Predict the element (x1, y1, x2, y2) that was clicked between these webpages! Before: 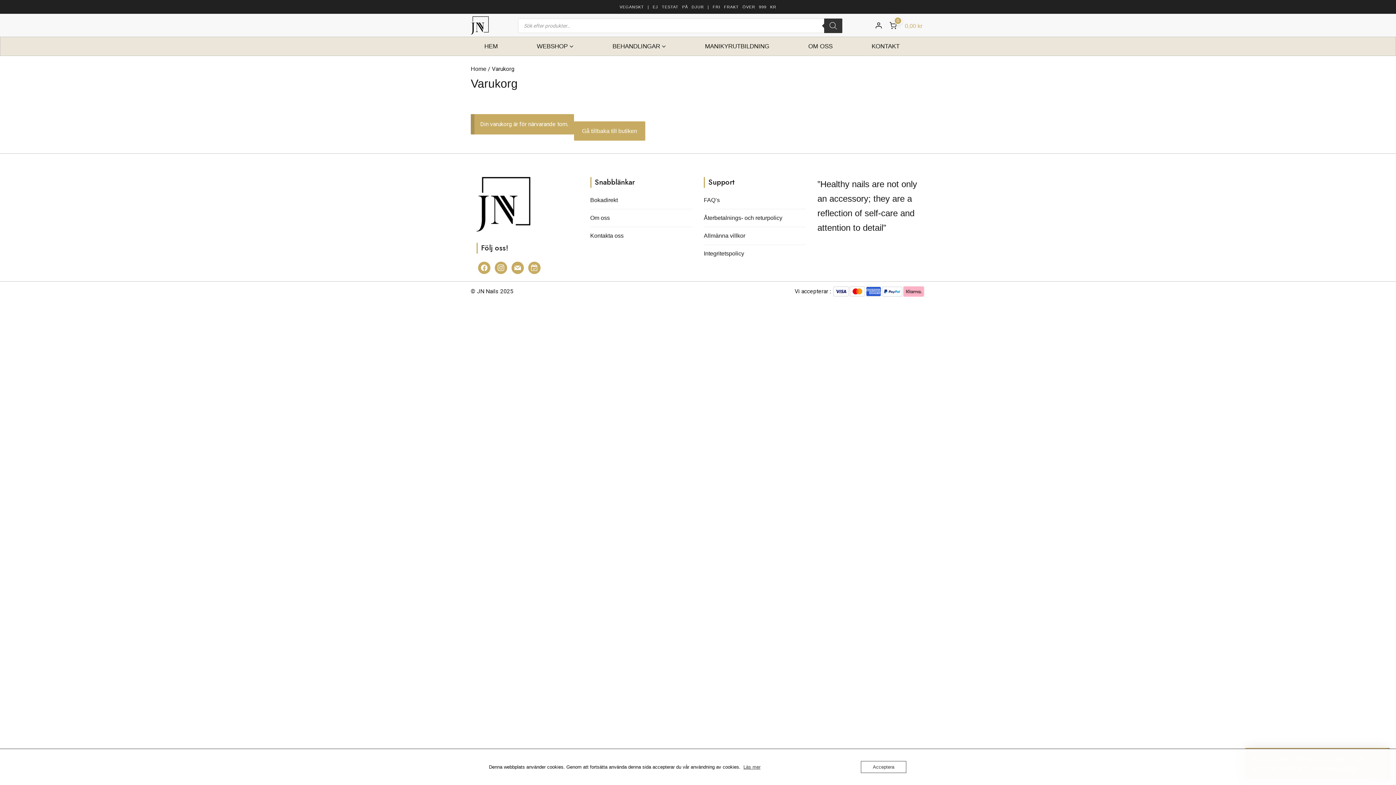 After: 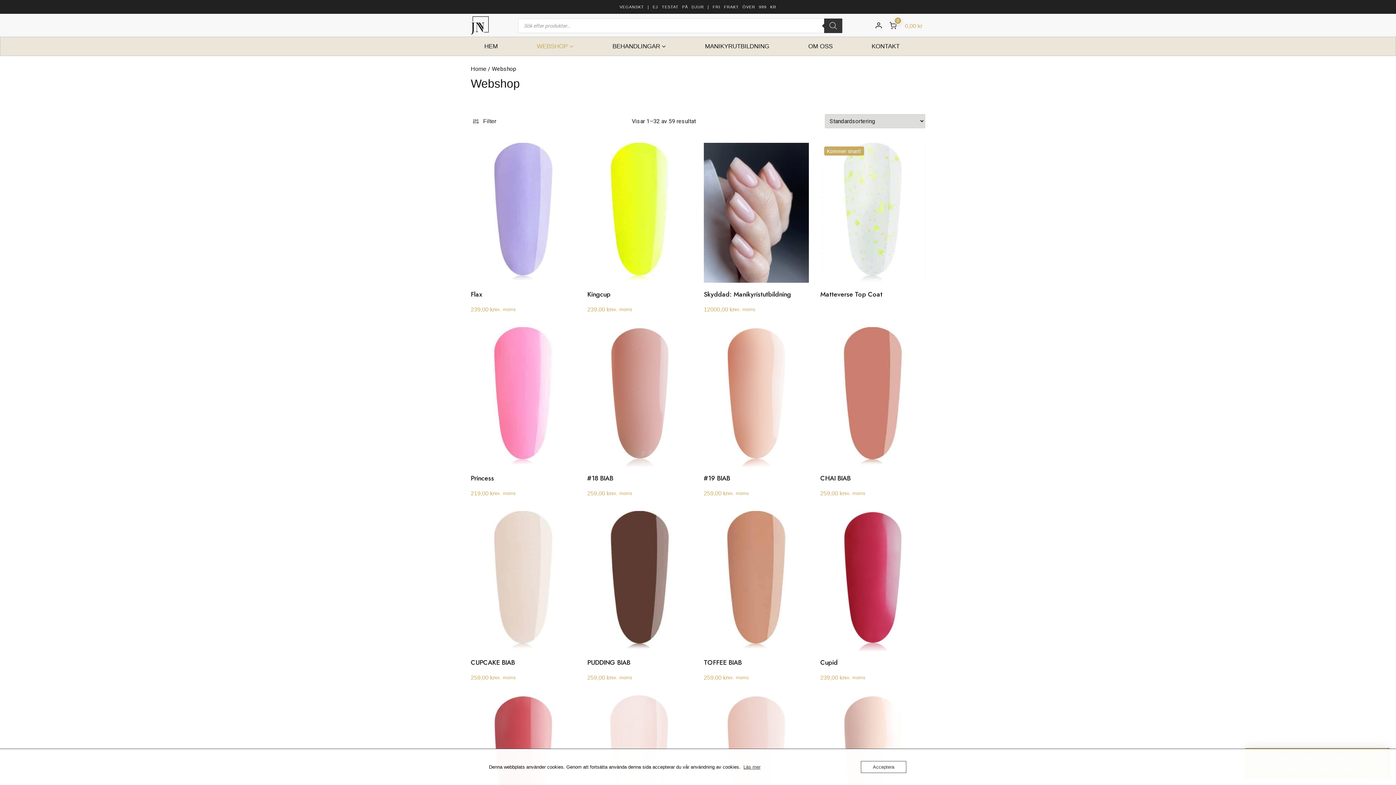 Action: bbox: (536, 37, 568, 55) label: WEBSHOP